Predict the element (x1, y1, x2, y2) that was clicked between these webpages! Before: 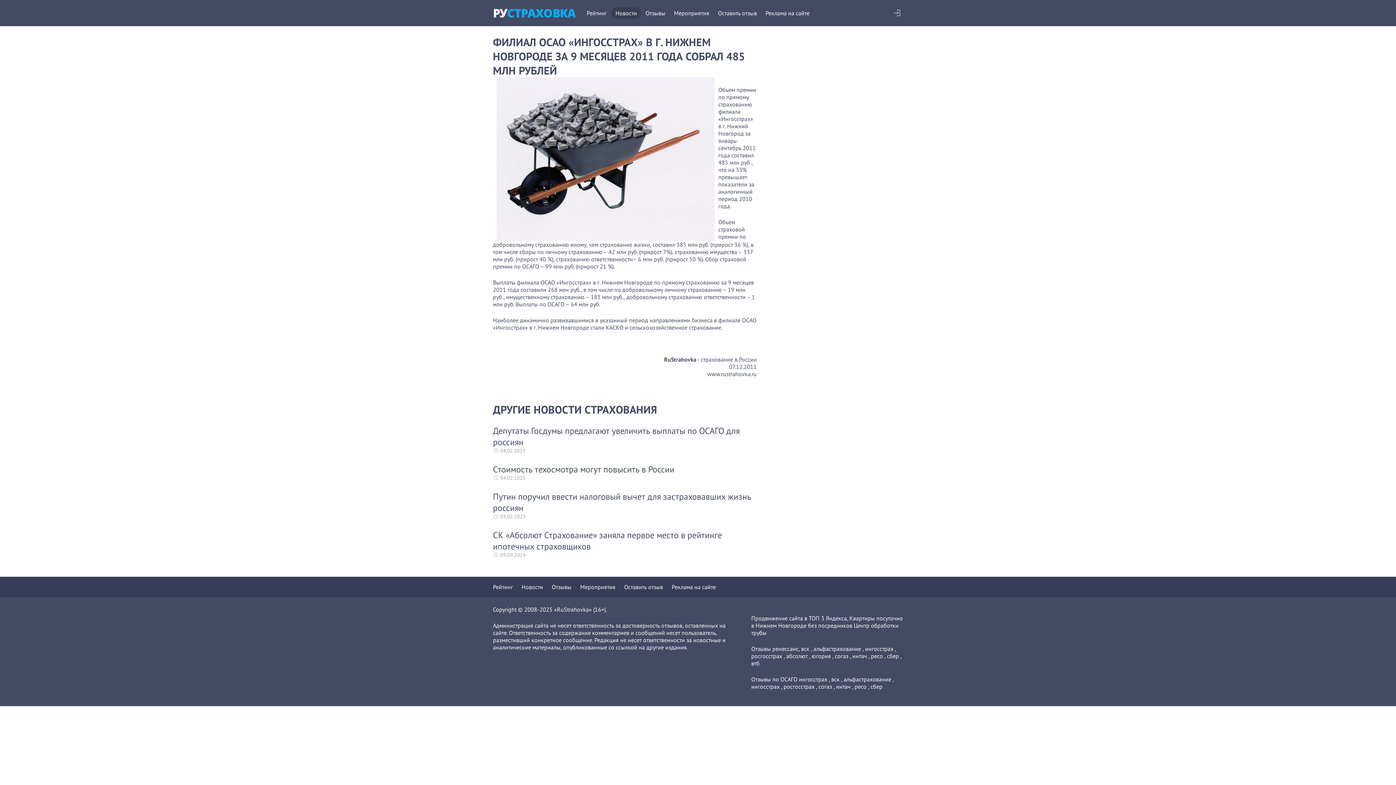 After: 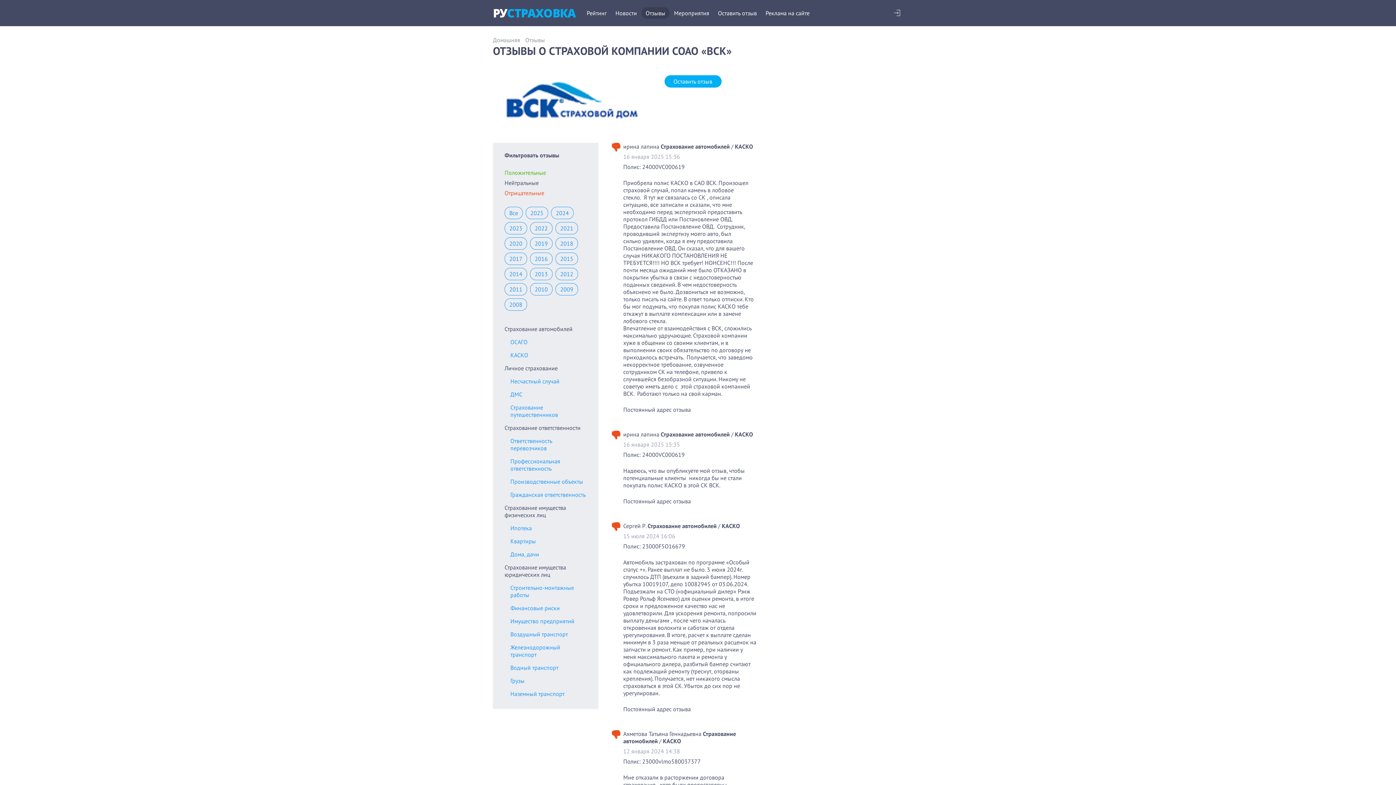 Action: label: вск bbox: (801, 645, 809, 652)